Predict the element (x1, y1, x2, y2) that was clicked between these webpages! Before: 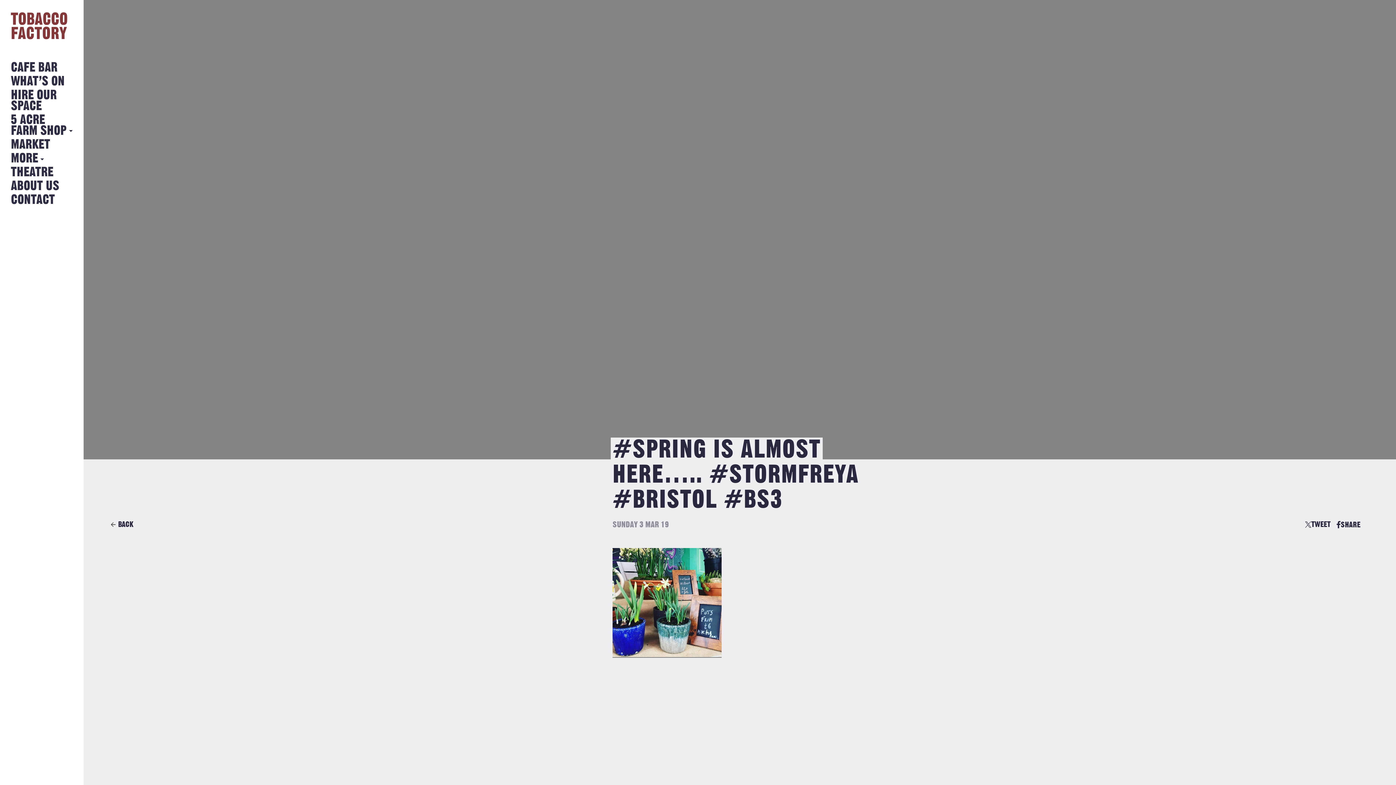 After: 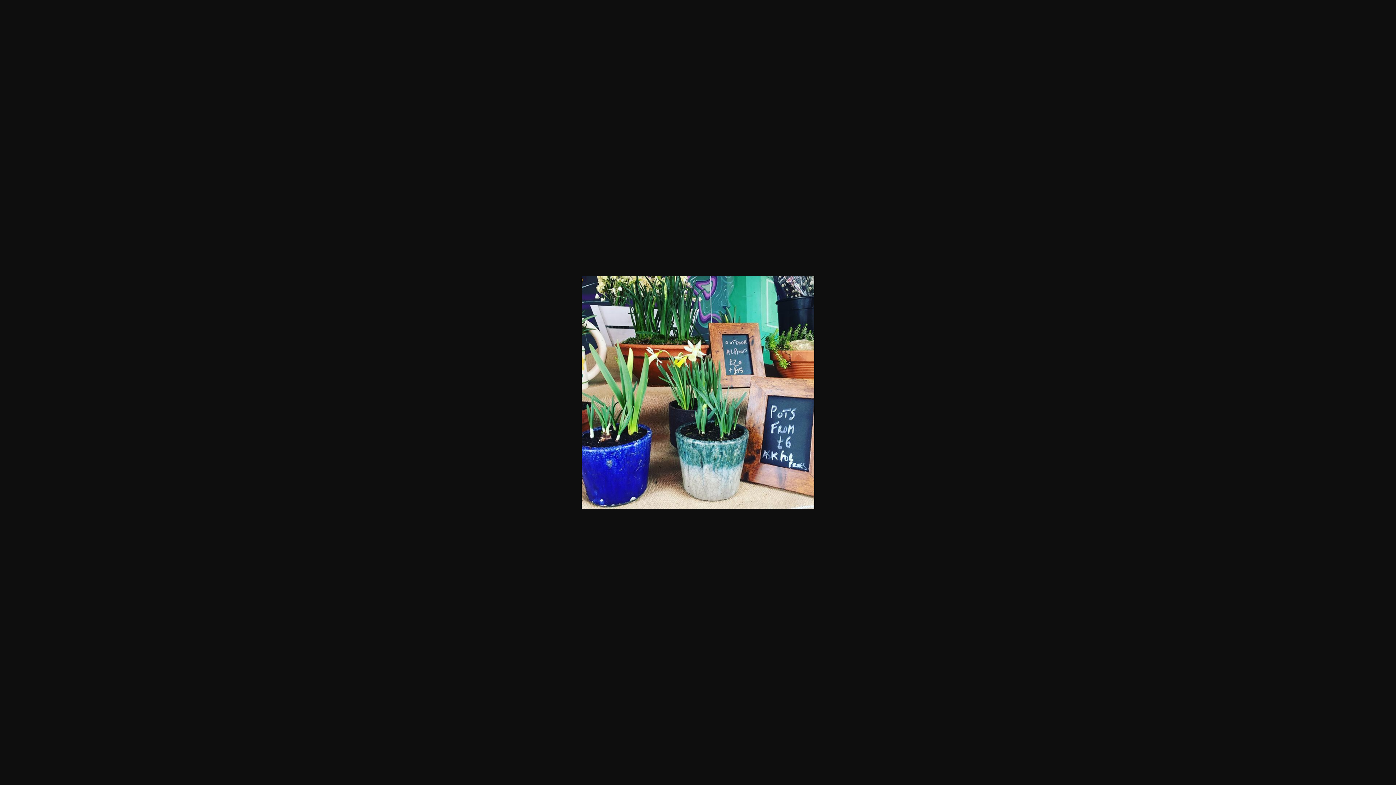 Action: bbox: (612, 548, 721, 658)